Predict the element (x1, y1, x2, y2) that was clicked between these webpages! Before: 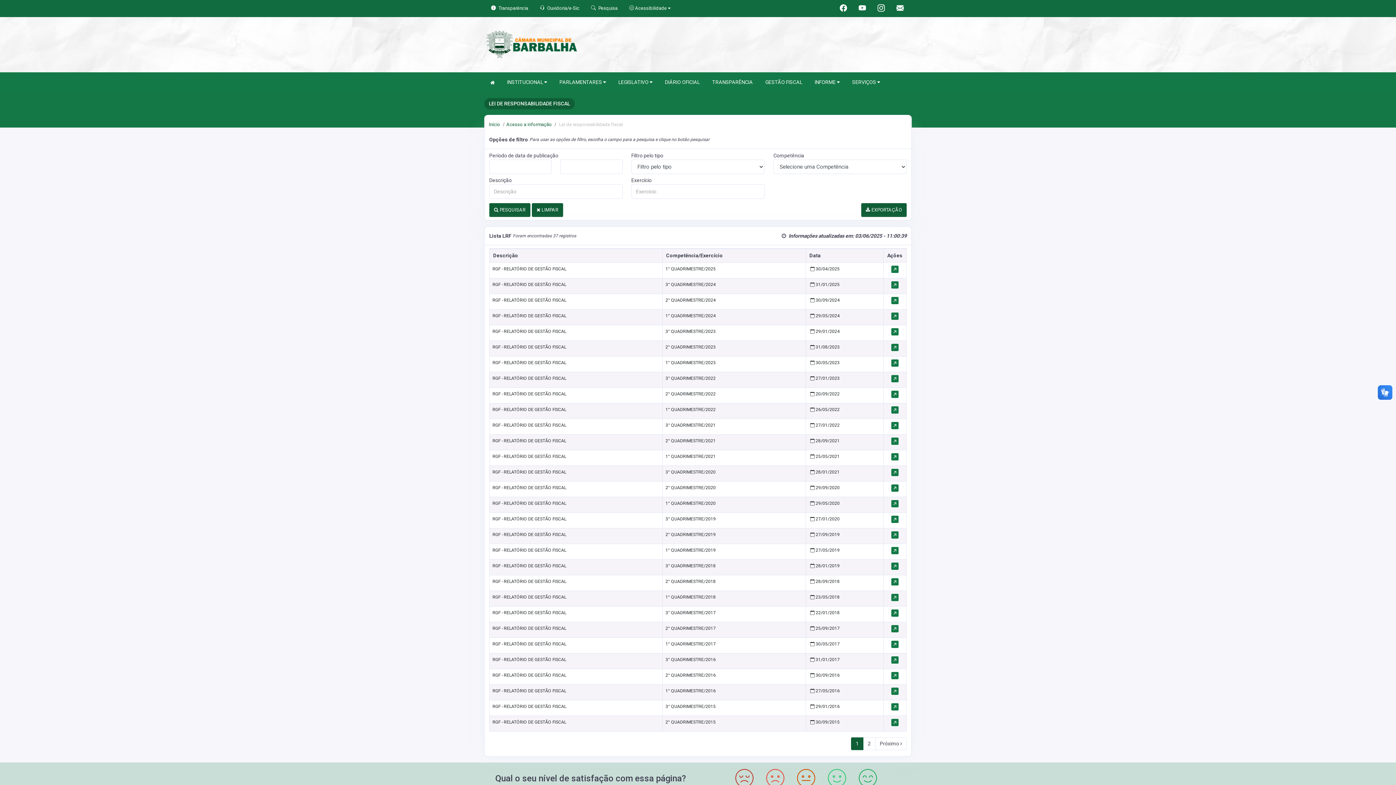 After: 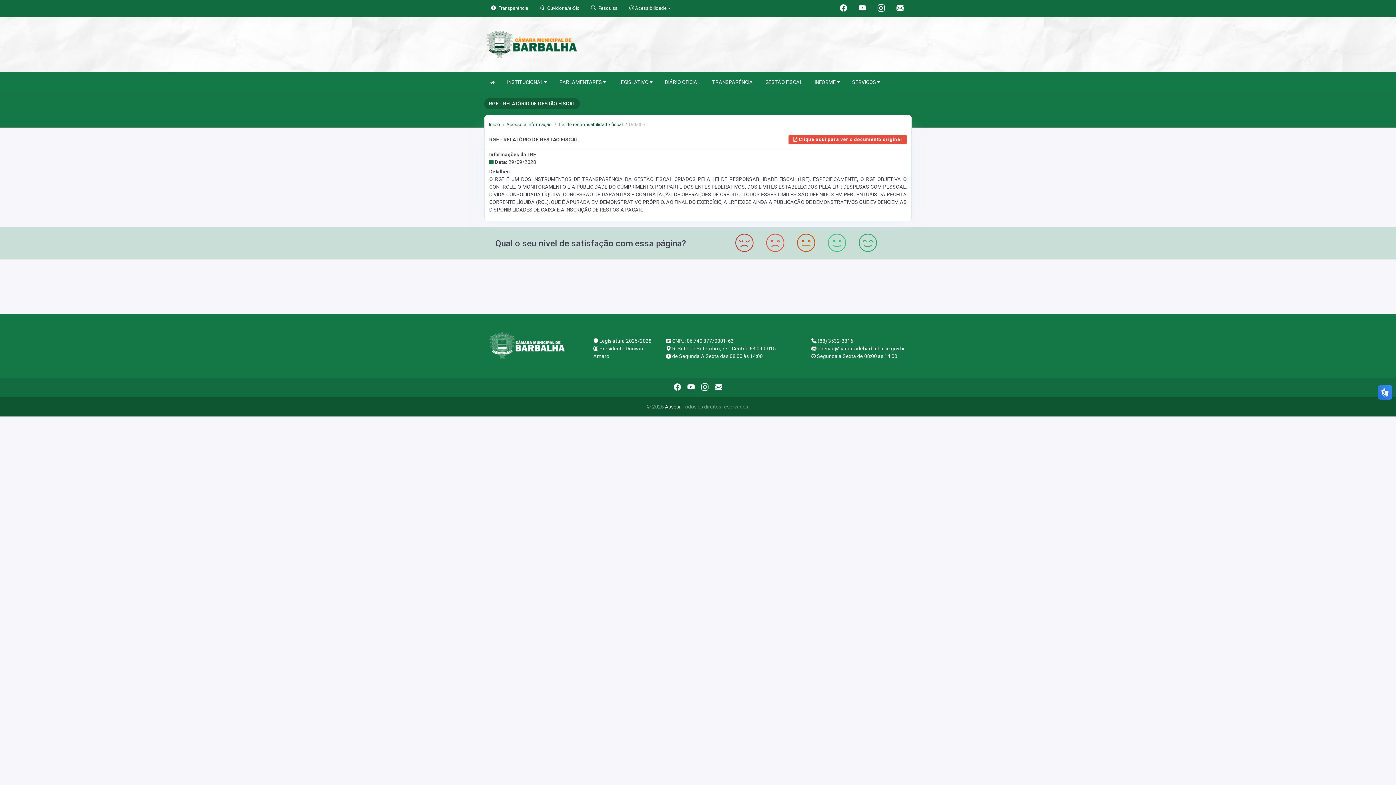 Action: bbox: (884, 484, 905, 492)